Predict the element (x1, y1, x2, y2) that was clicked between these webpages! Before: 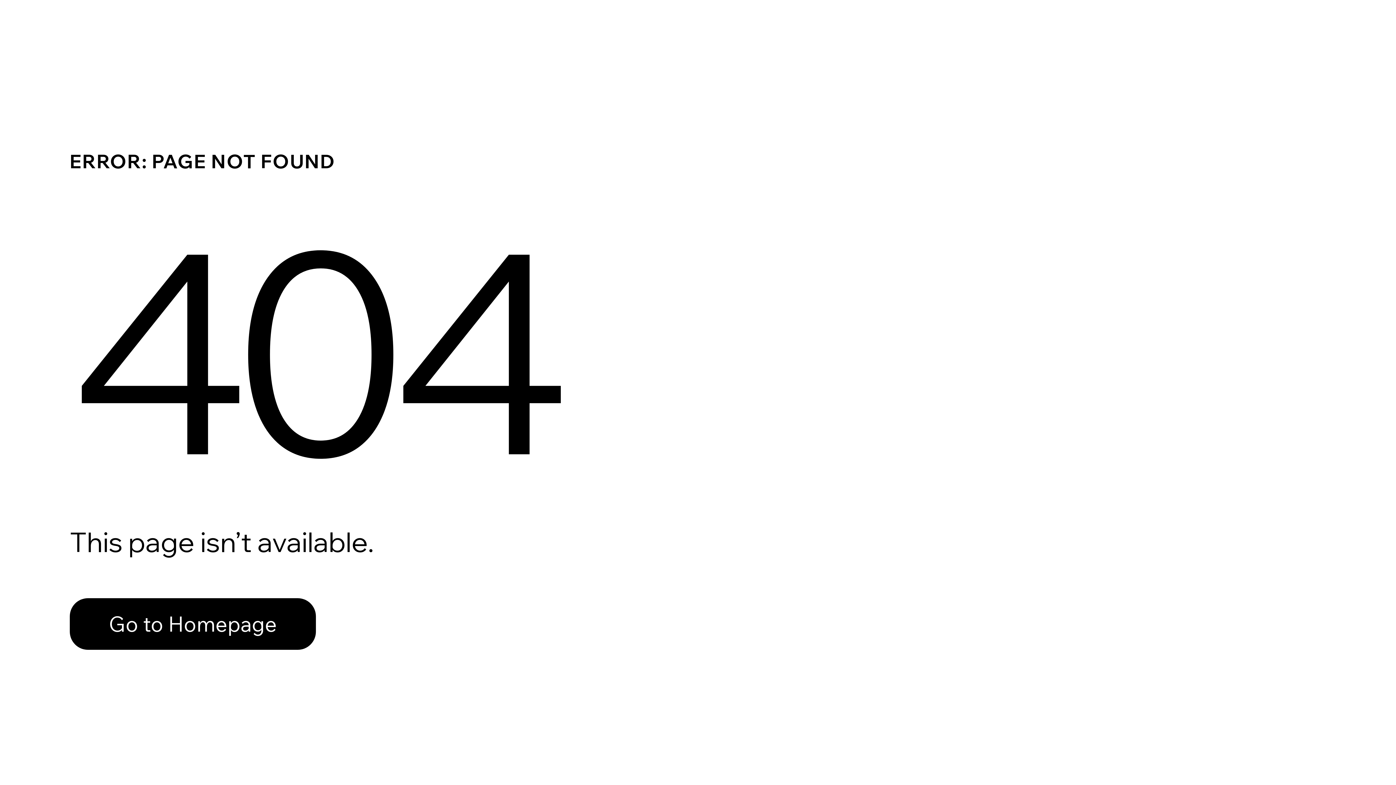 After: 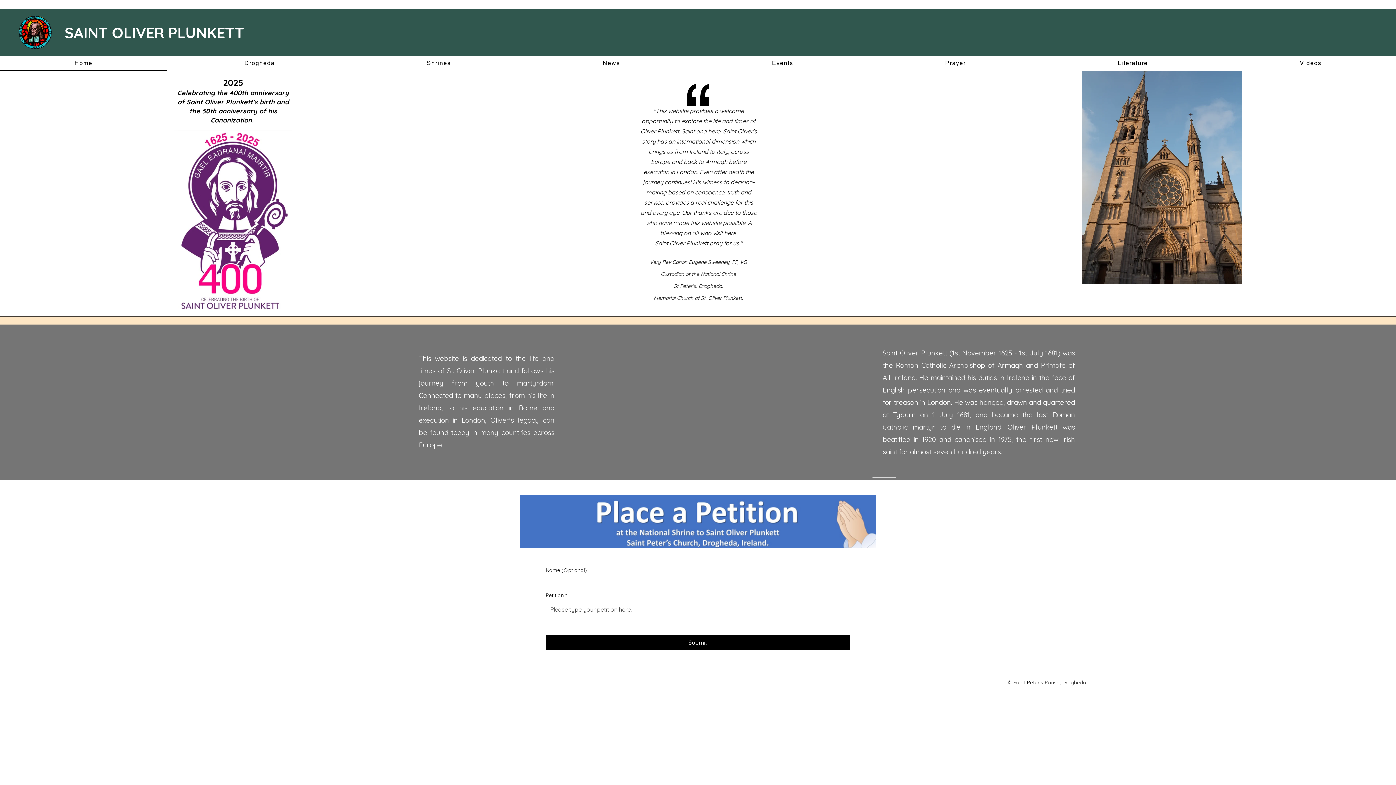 Action: label: Go to Homepage bbox: (69, 598, 316, 650)